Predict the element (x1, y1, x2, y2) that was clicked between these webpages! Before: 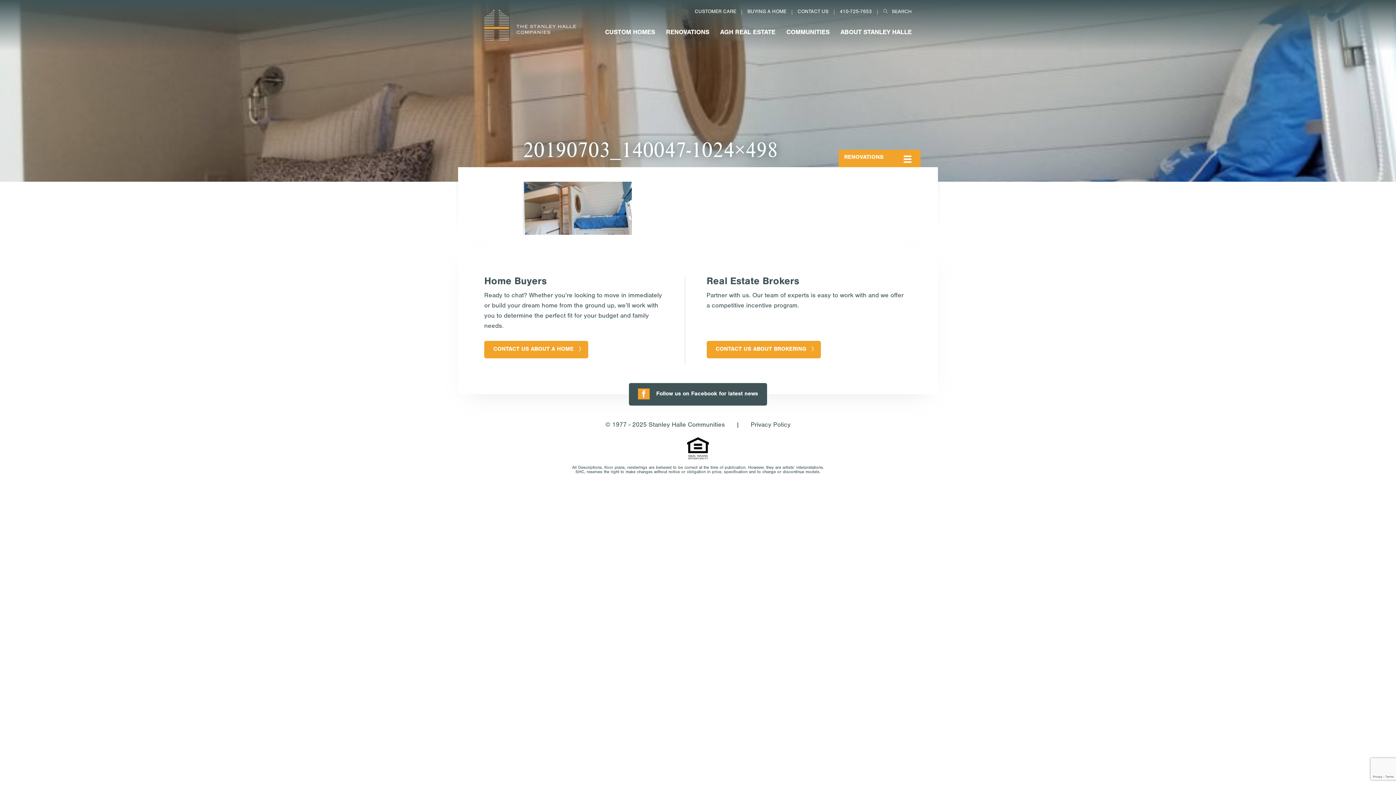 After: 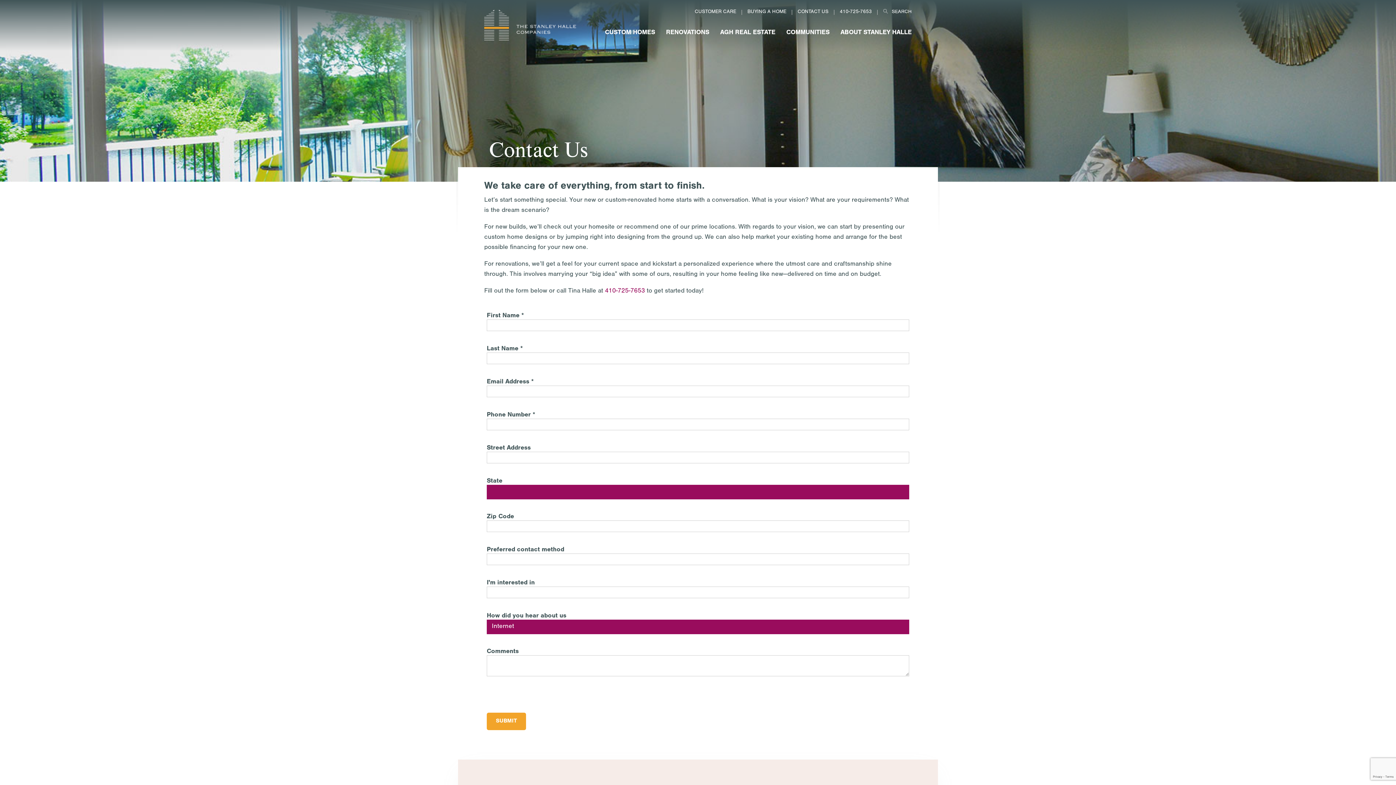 Action: bbox: (484, 341, 588, 358) label: CONTACT US ABOUT A HOME